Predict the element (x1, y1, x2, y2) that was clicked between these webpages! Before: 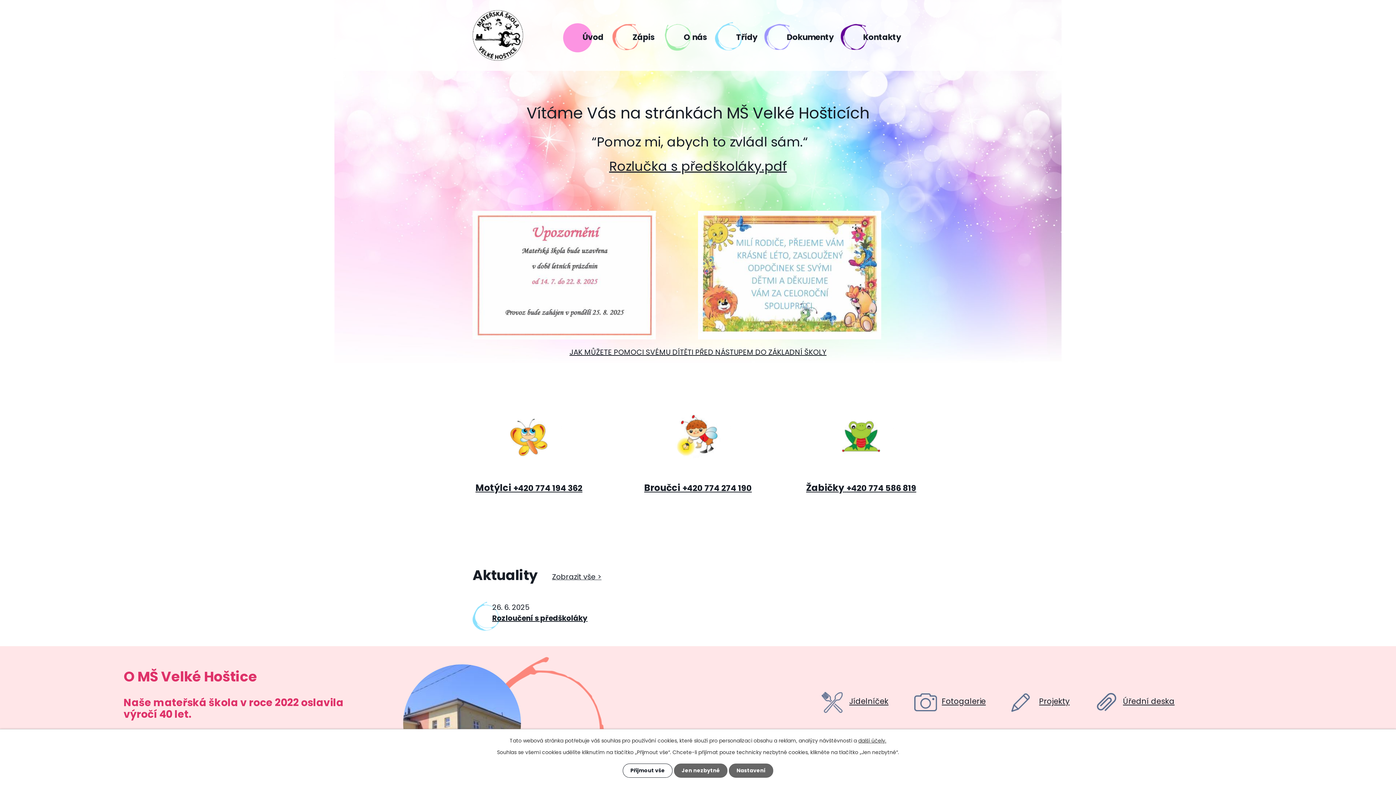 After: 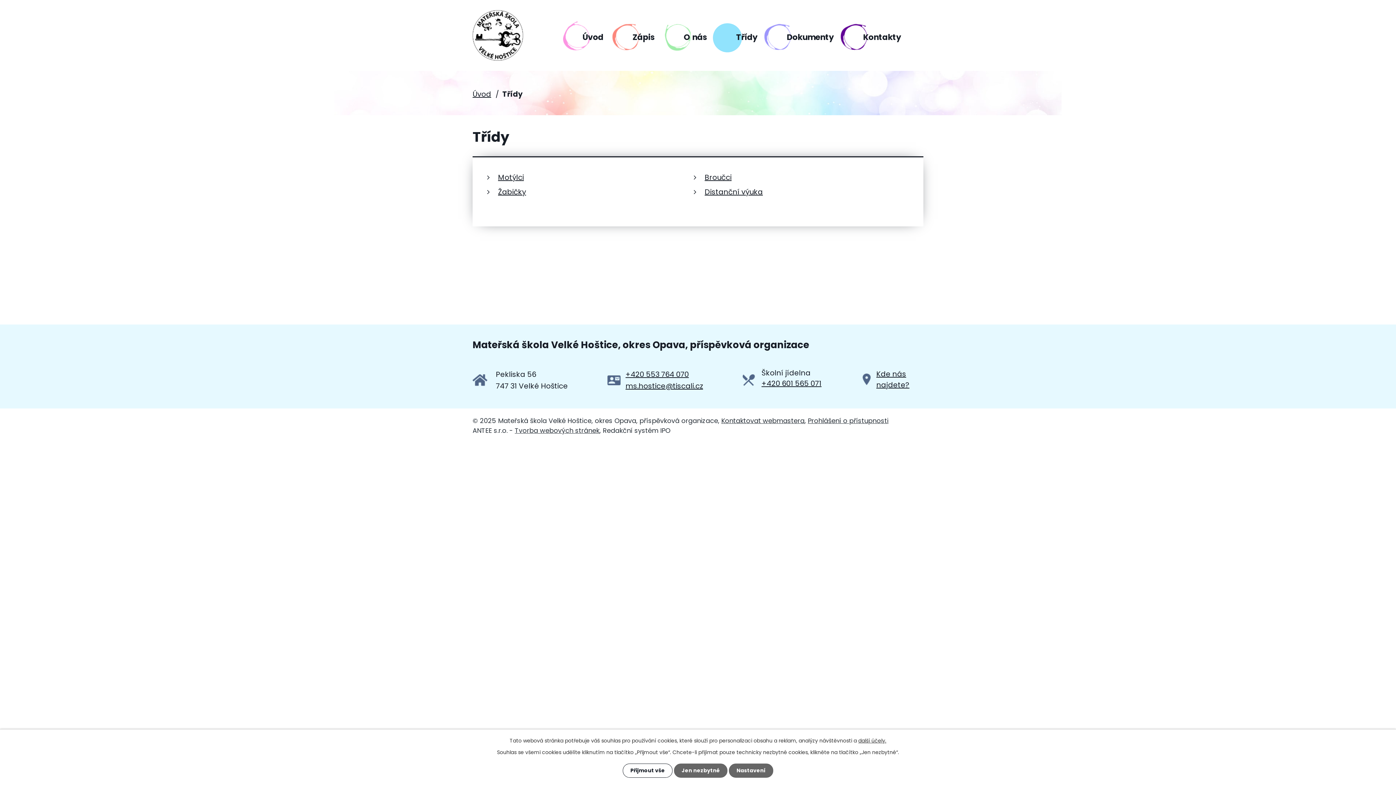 Action: bbox: (728, 31, 757, 50) label: Třídy